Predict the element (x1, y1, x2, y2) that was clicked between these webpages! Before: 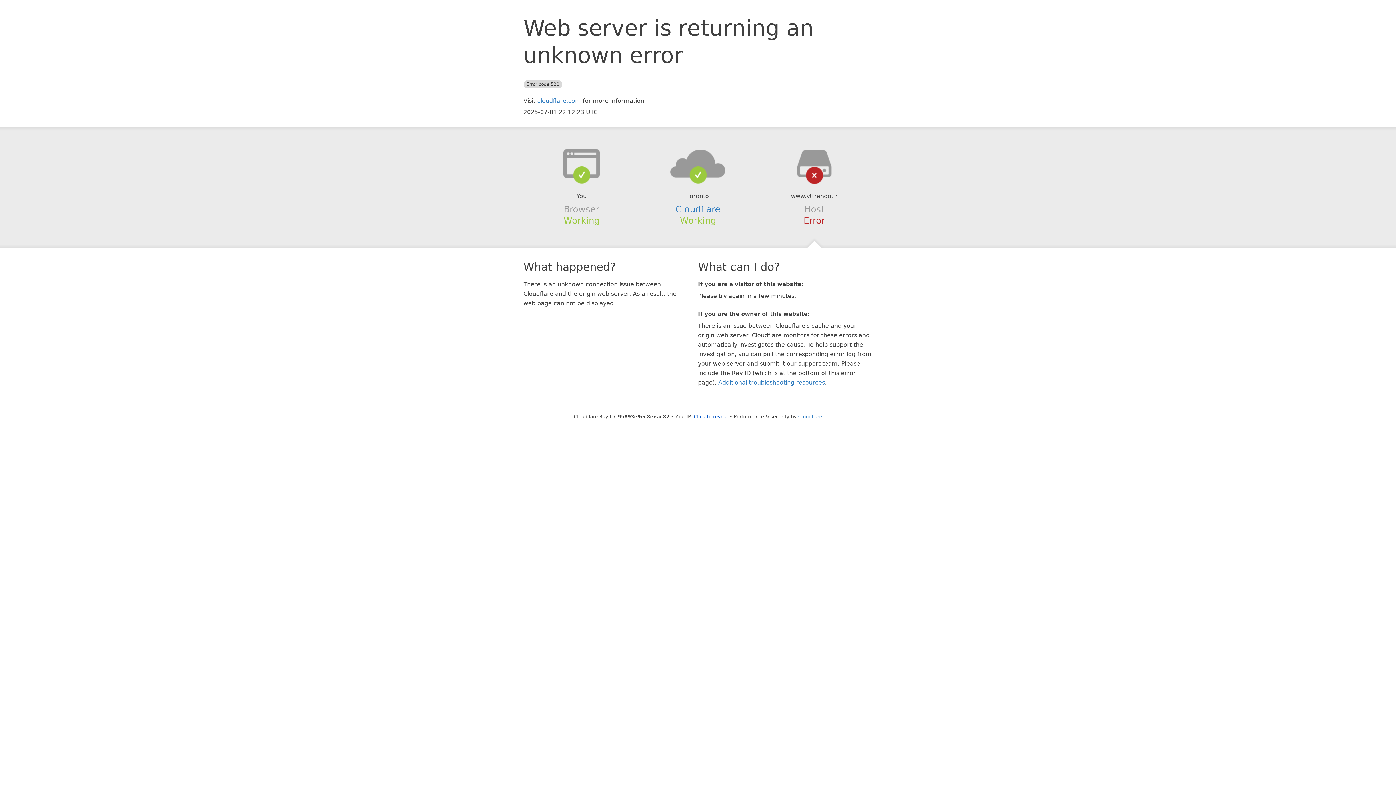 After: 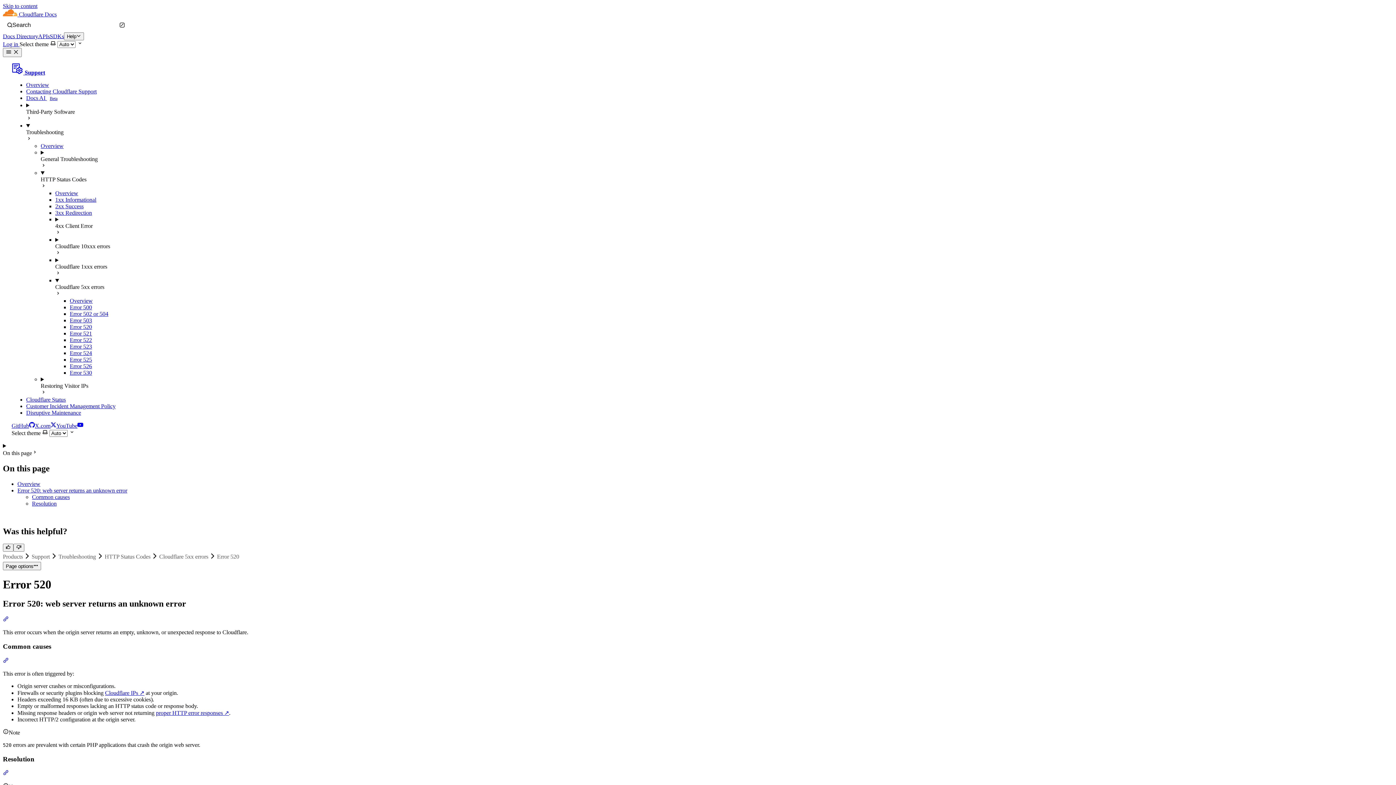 Action: bbox: (718, 379, 825, 386) label: Additional troubleshooting resources